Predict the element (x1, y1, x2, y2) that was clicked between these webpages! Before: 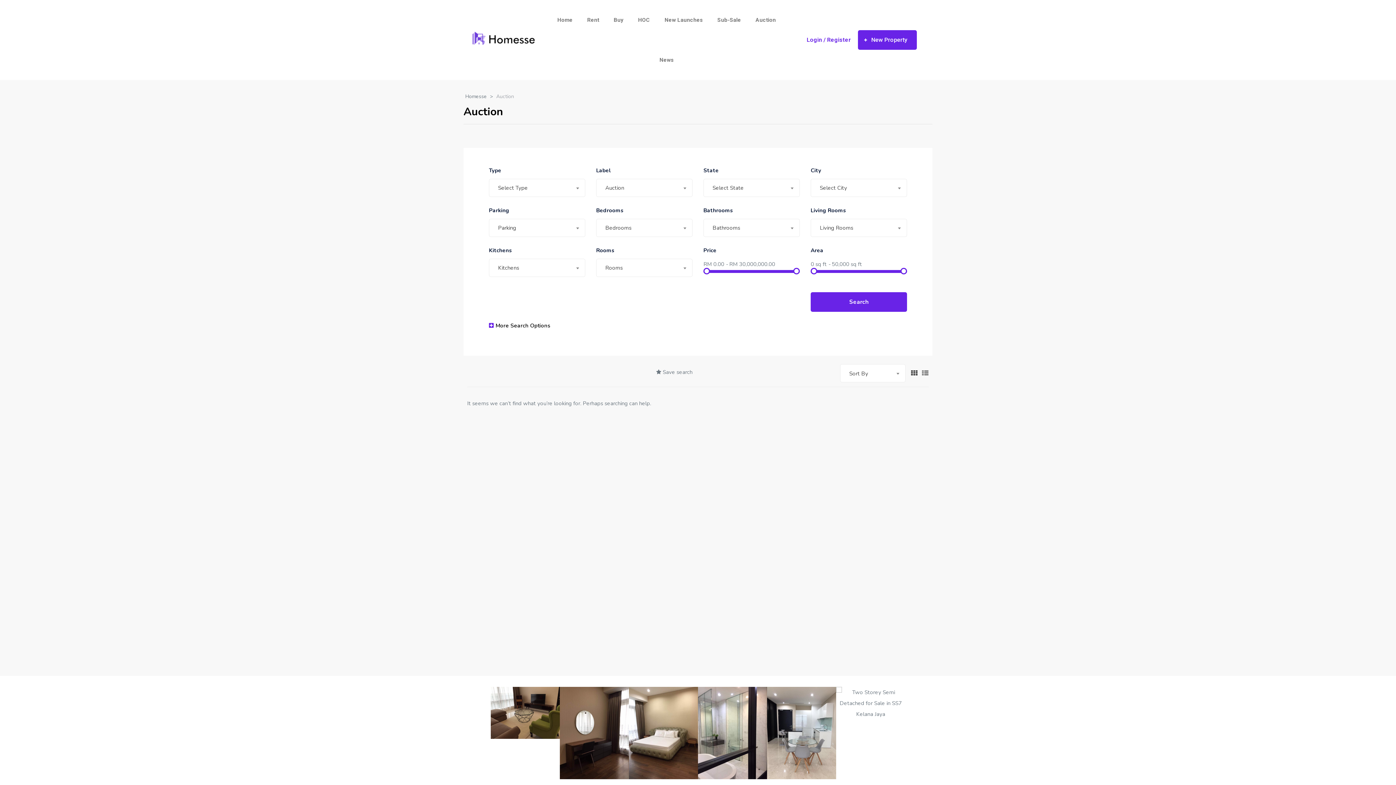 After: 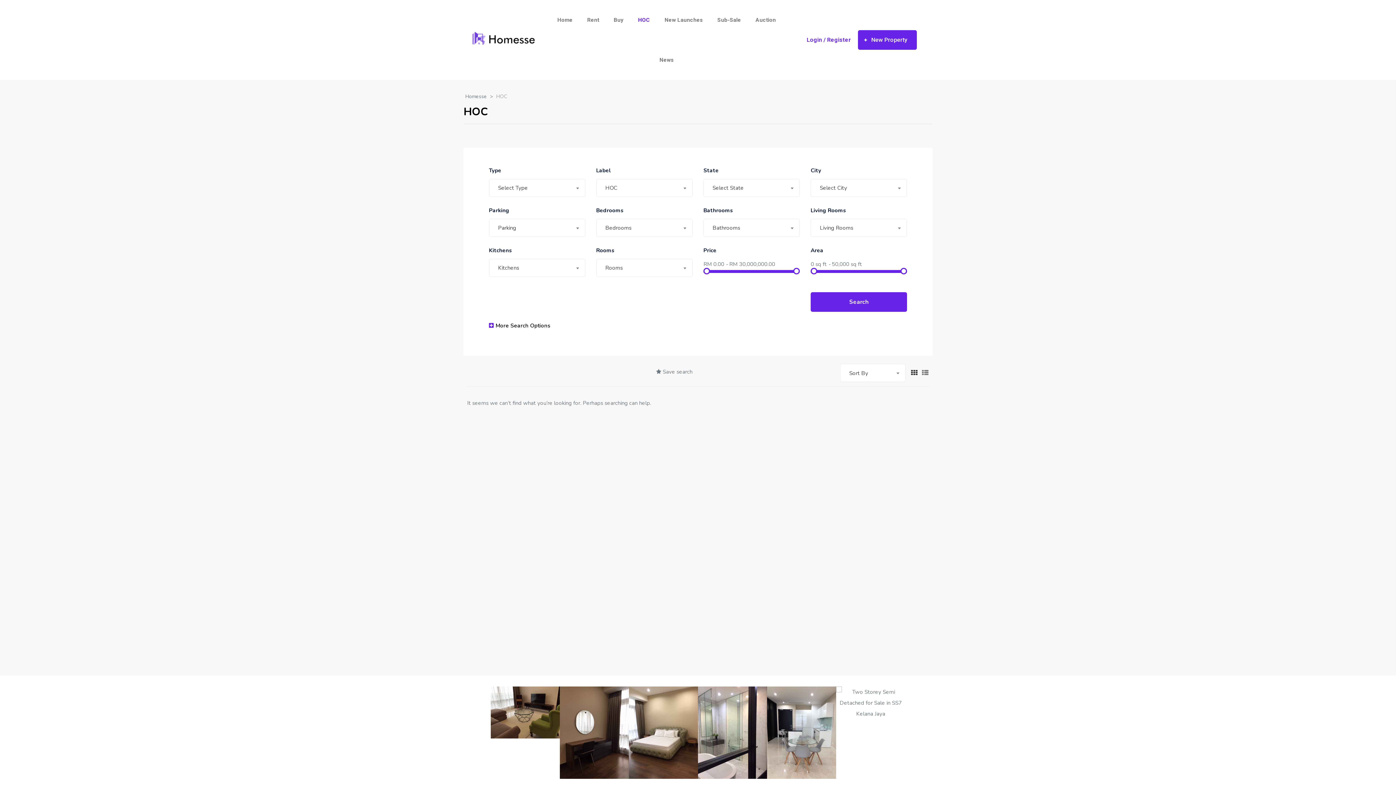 Action: label: HOC bbox: (638, 0, 650, 40)